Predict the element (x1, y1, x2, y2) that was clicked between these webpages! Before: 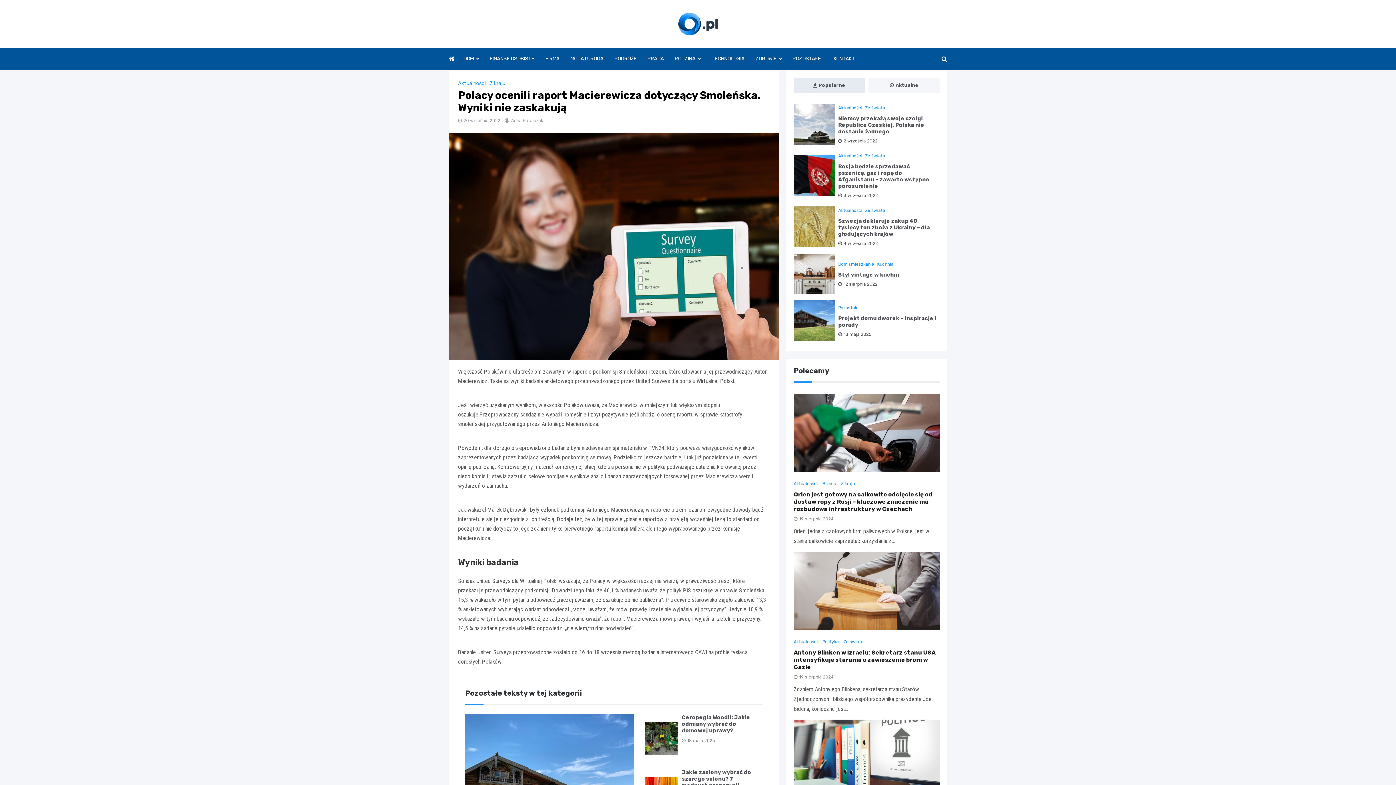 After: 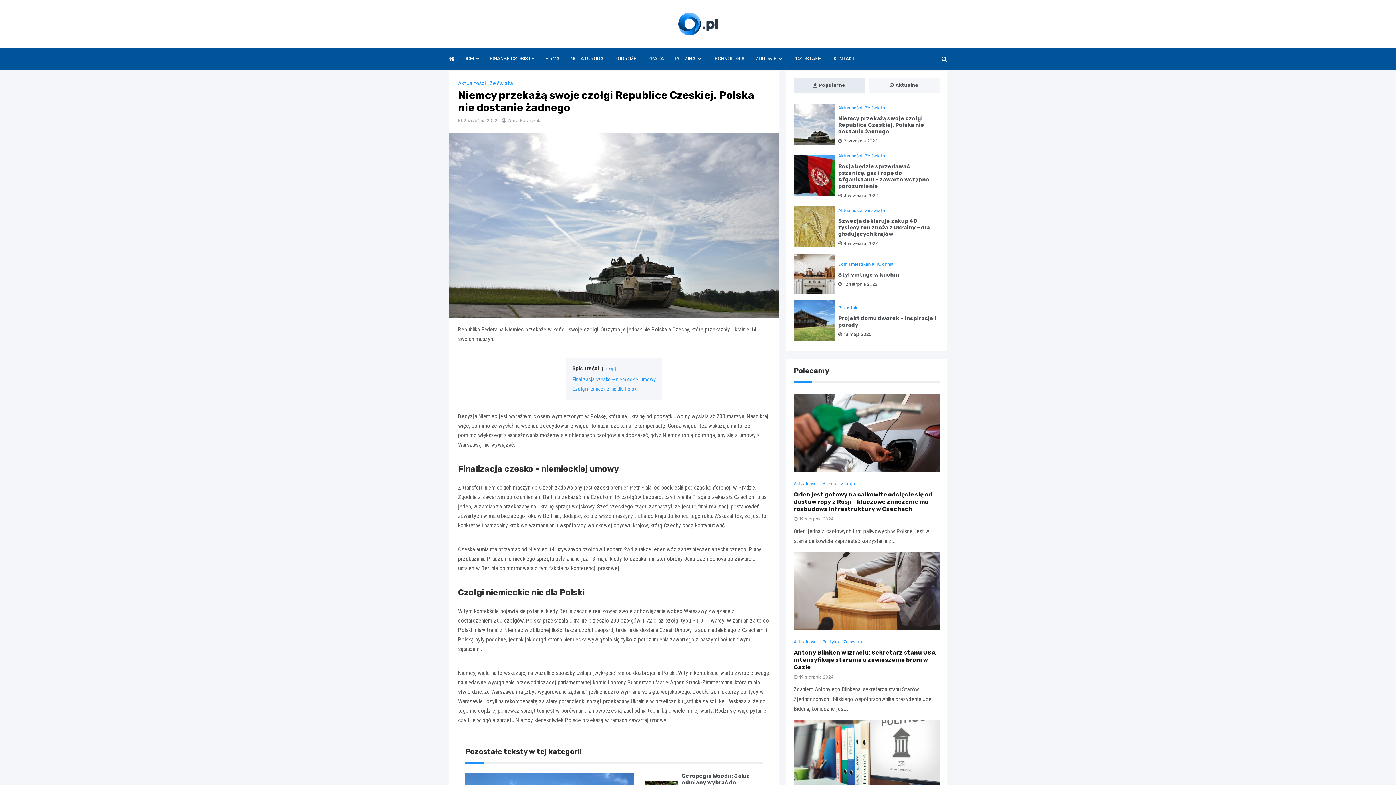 Action: bbox: (838, 115, 924, 134) label: Niemcy przekażą swoje czołgi Republice Czeskiej. Polska nie dostanie żadnego